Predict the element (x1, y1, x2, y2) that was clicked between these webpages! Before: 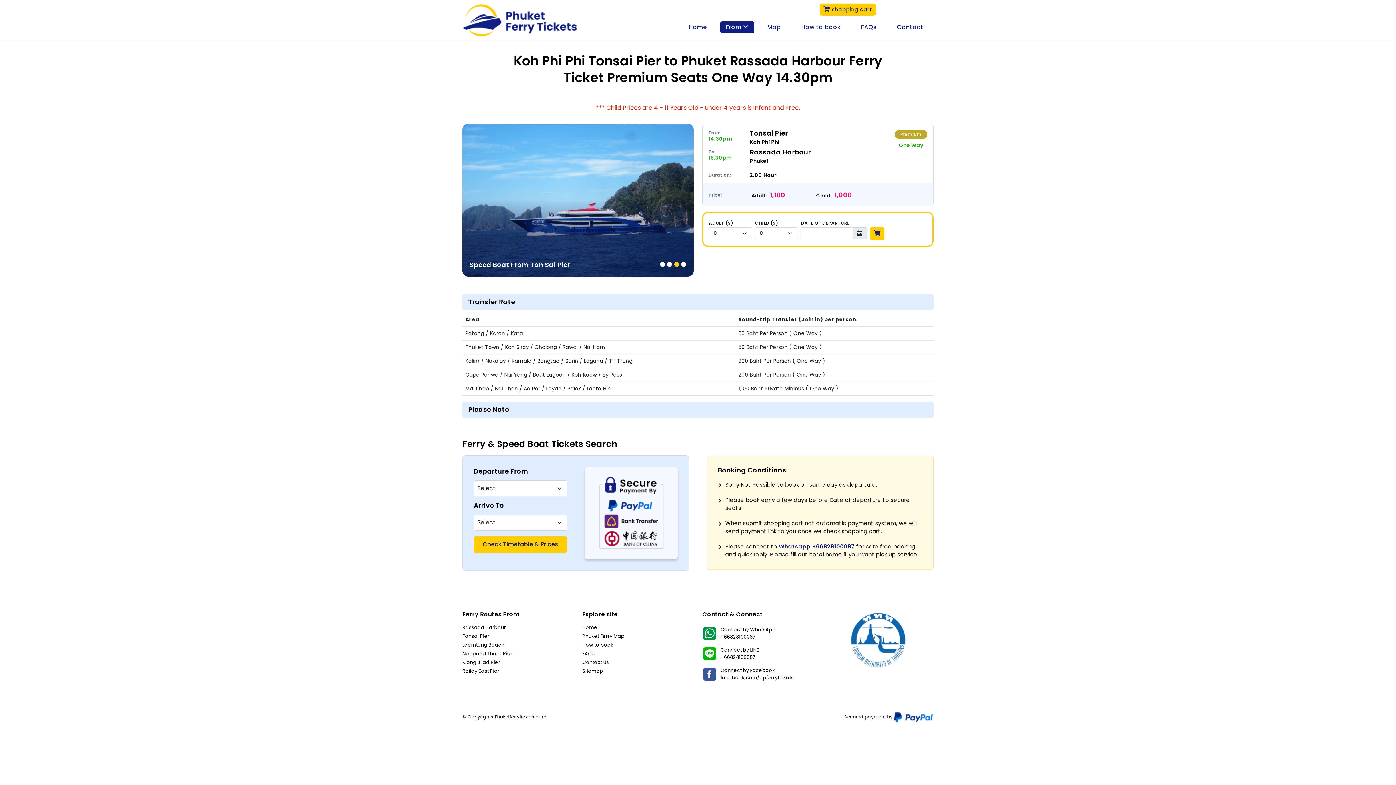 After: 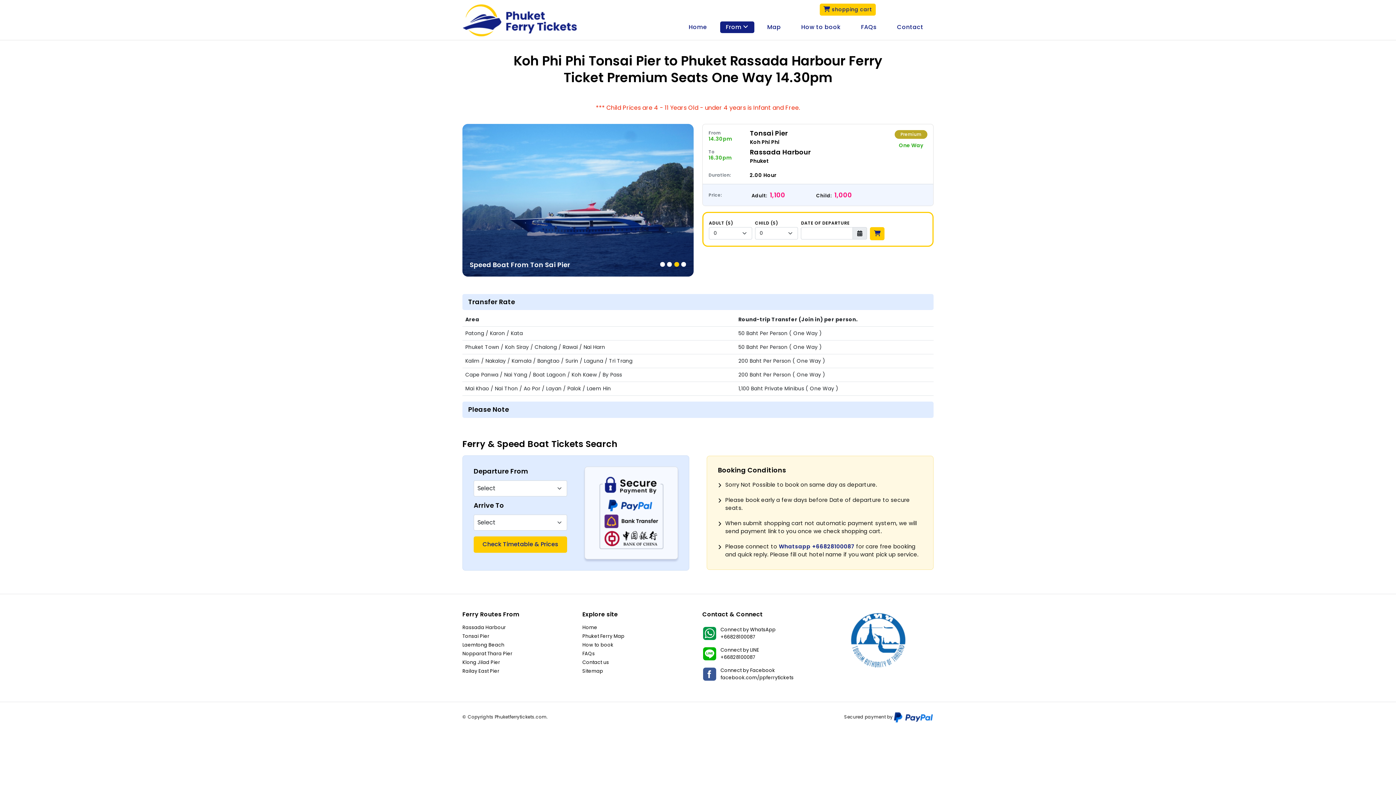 Action: label: Check Timetable & Prices bbox: (473, 536, 567, 552)